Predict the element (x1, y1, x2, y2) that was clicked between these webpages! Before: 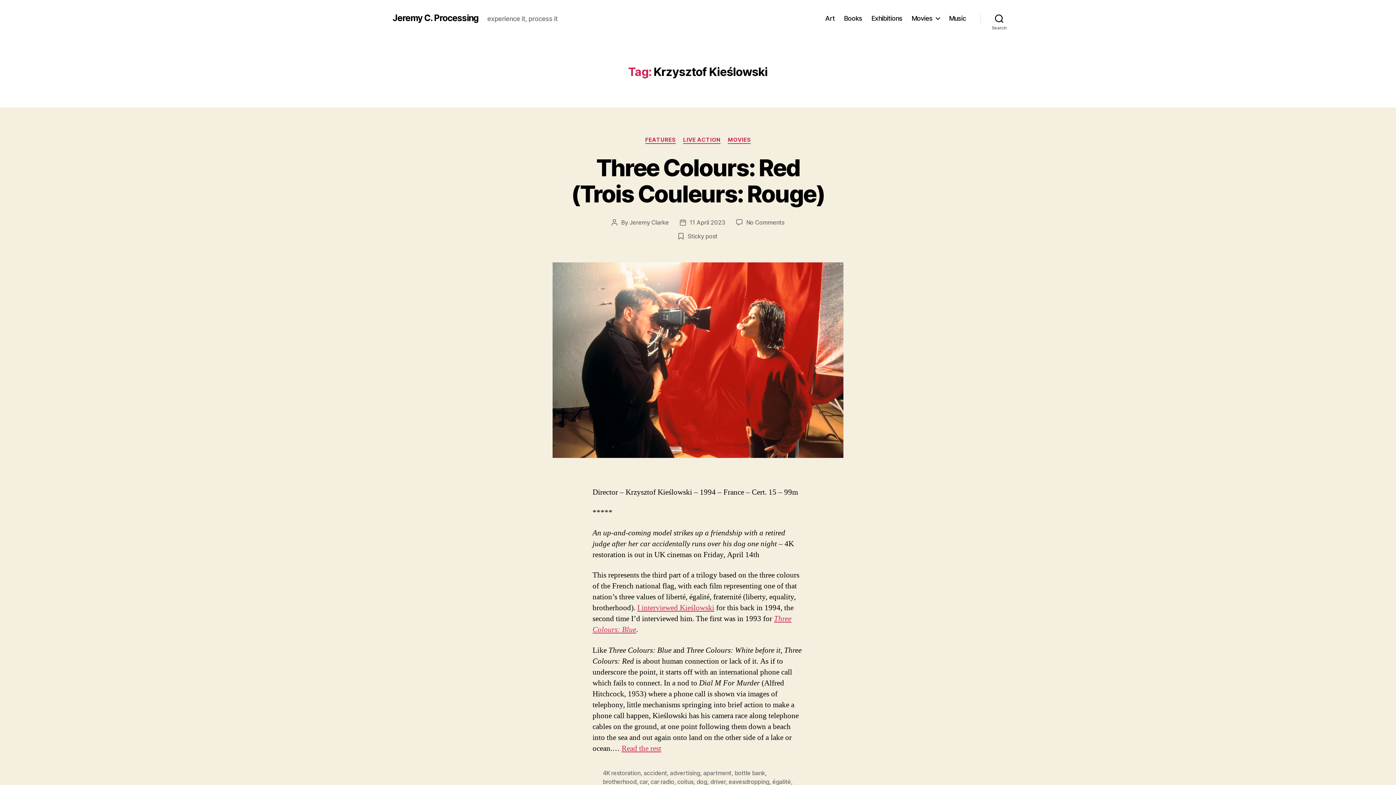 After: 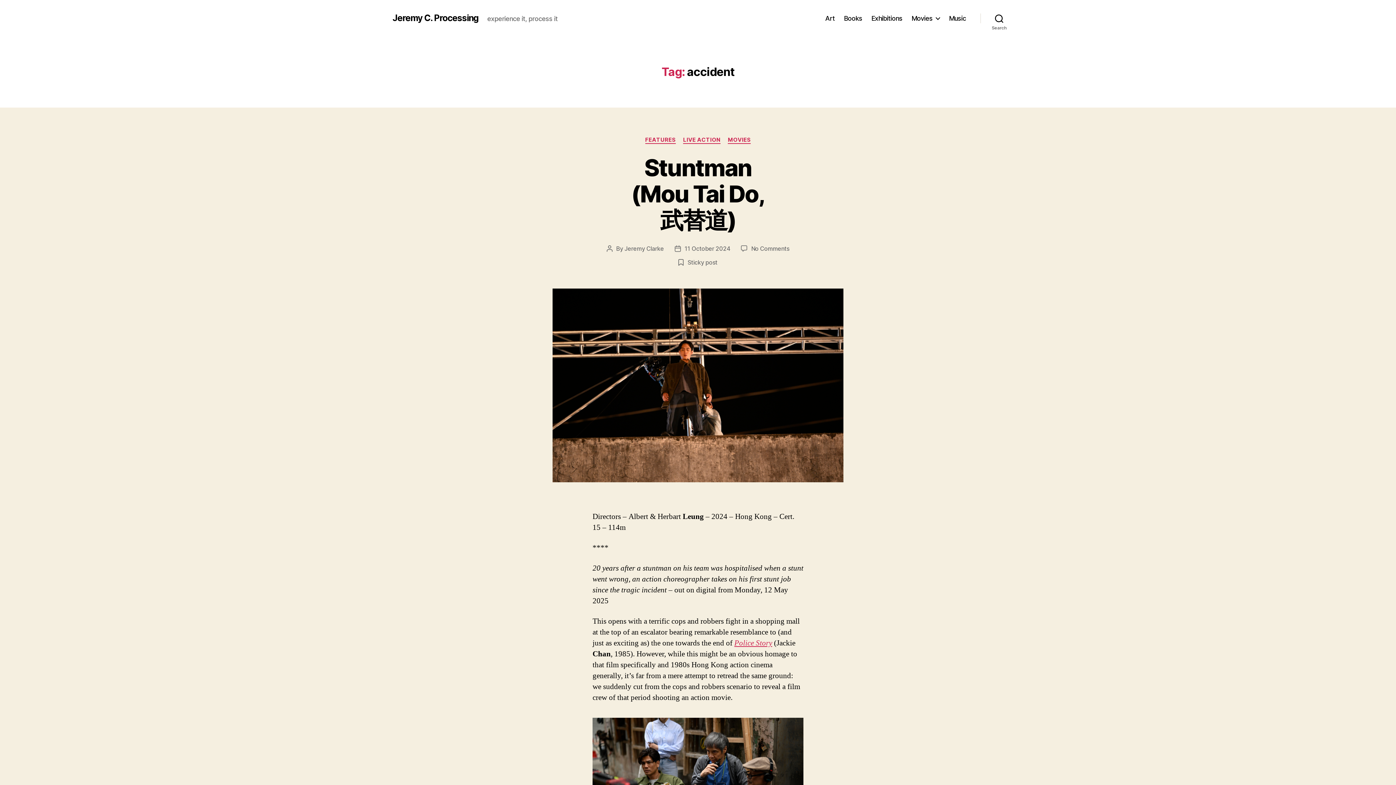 Action: label: accident bbox: (643, 769, 667, 776)